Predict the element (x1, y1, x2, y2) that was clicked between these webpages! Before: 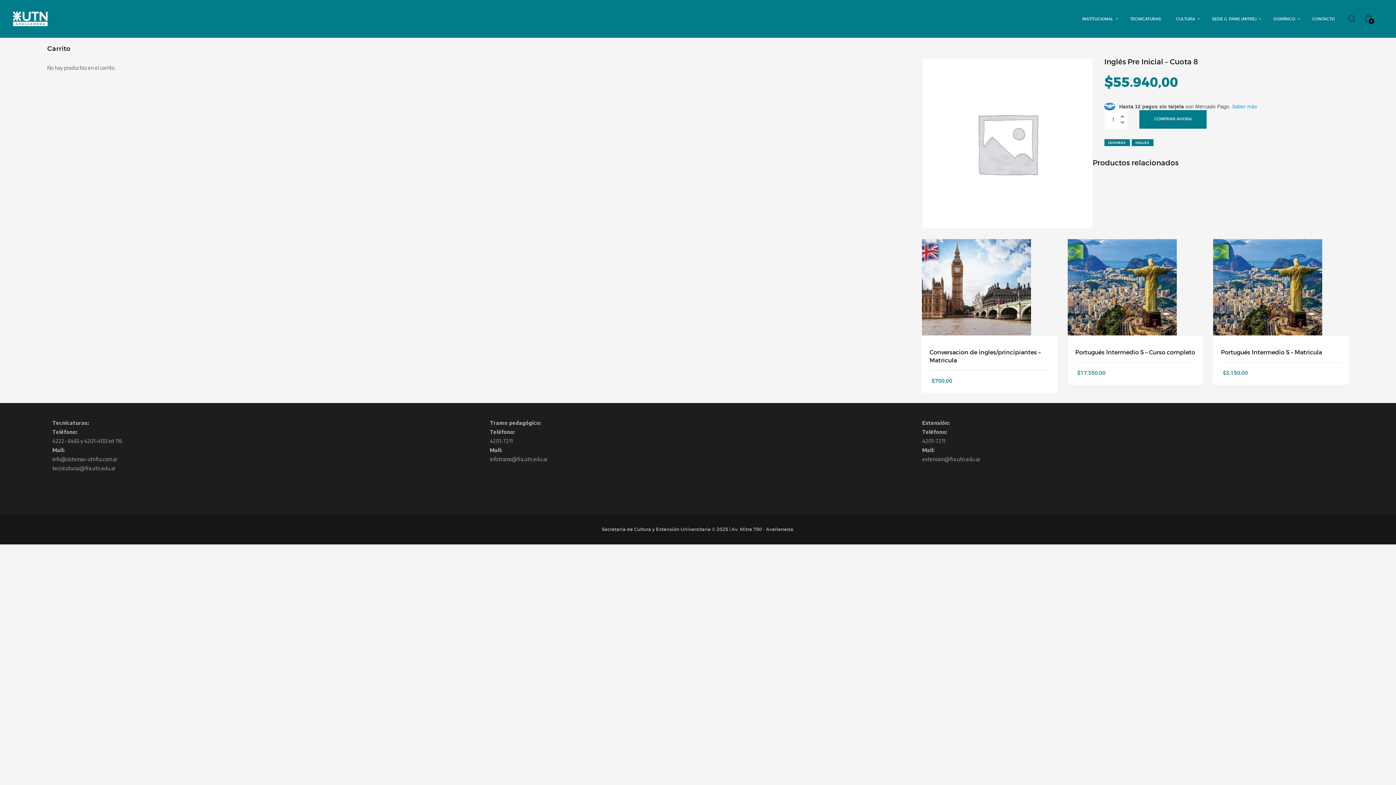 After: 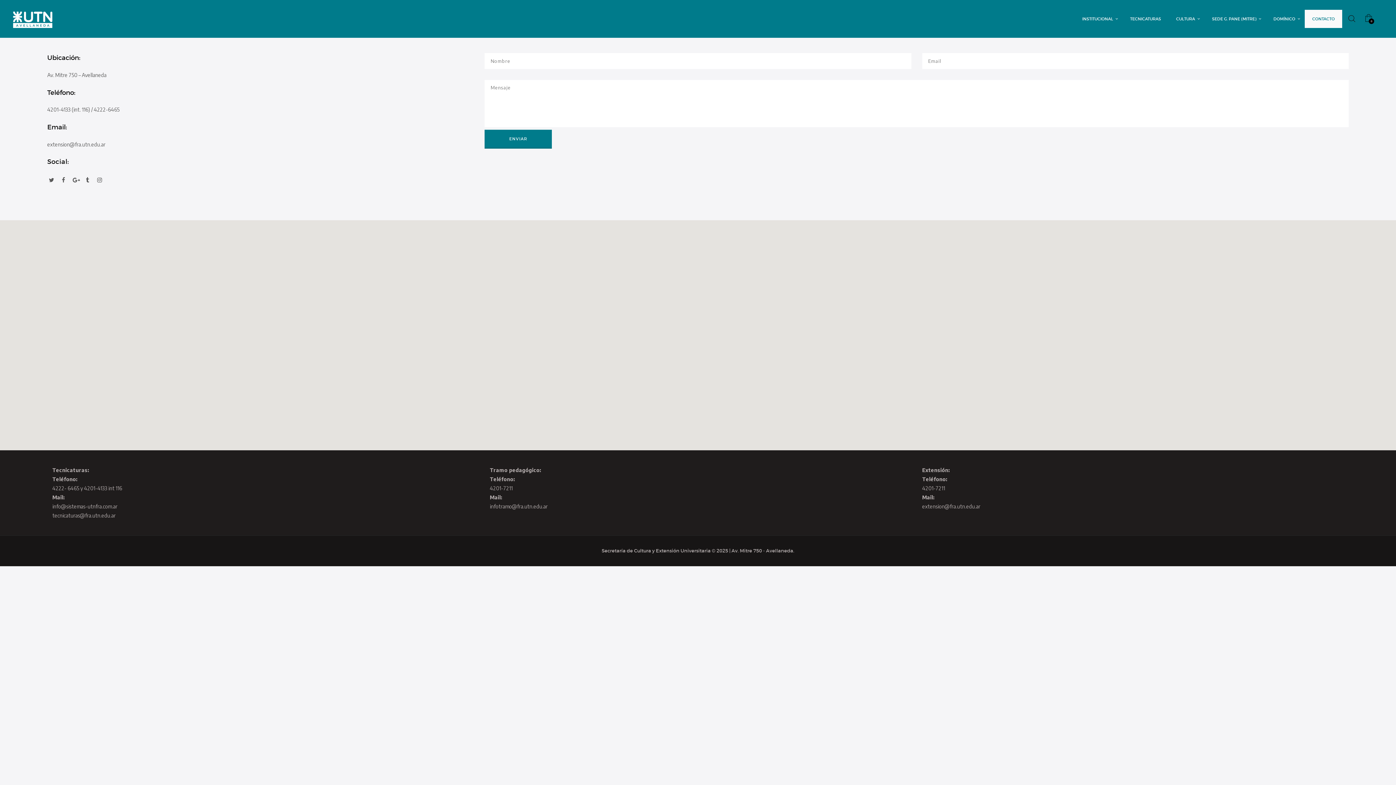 Action: bbox: (1305, 9, 1342, 28) label: CONTACTO